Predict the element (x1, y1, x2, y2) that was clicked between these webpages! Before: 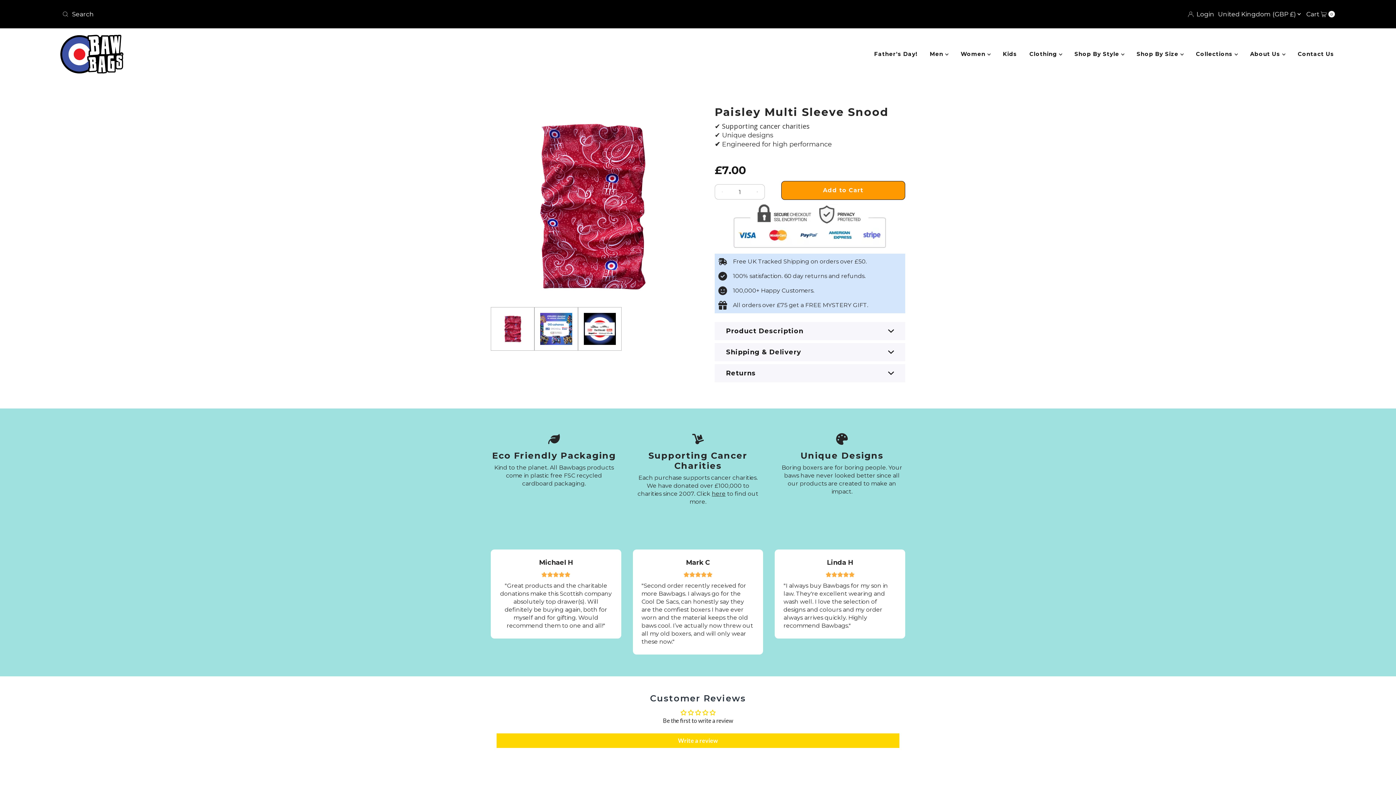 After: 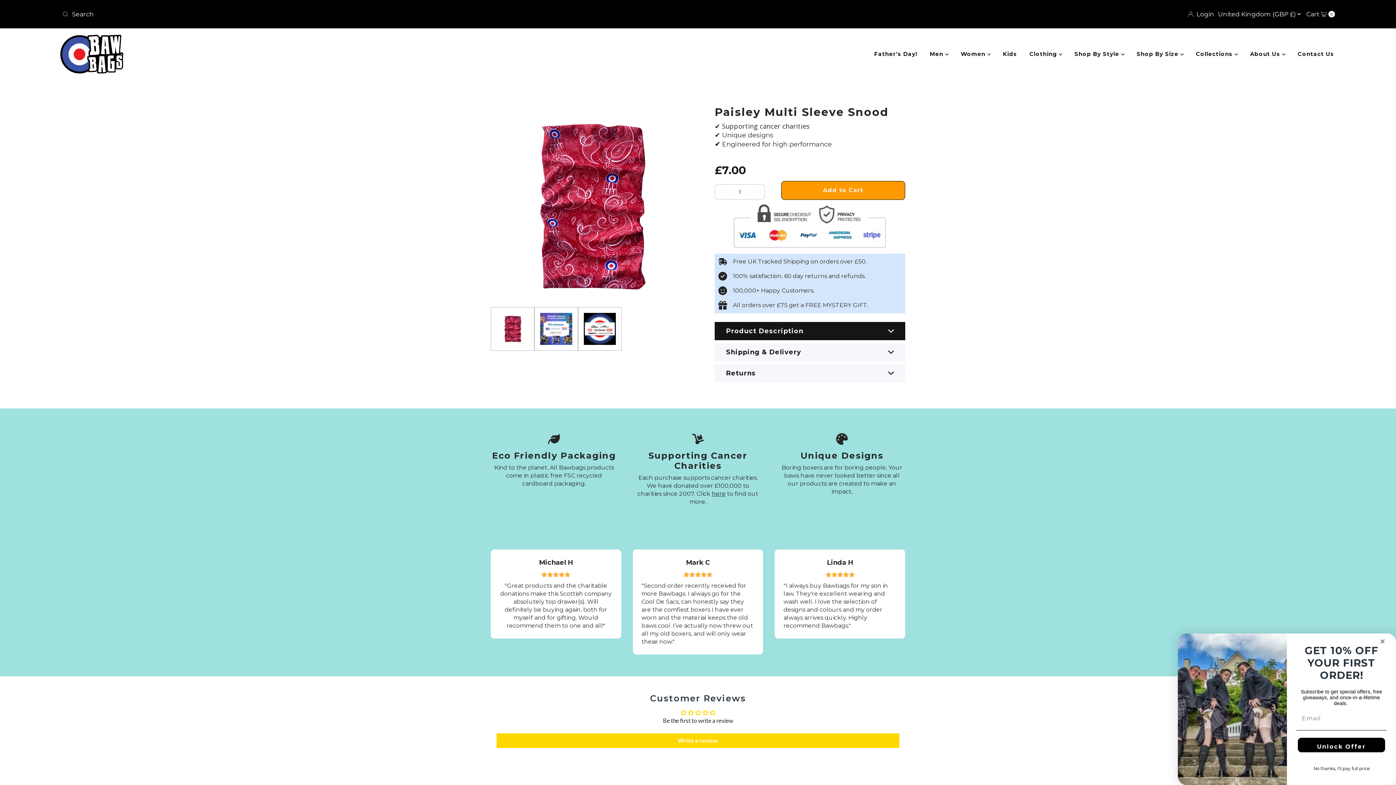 Action: bbox: (714, 322, 905, 340) label: Product Description